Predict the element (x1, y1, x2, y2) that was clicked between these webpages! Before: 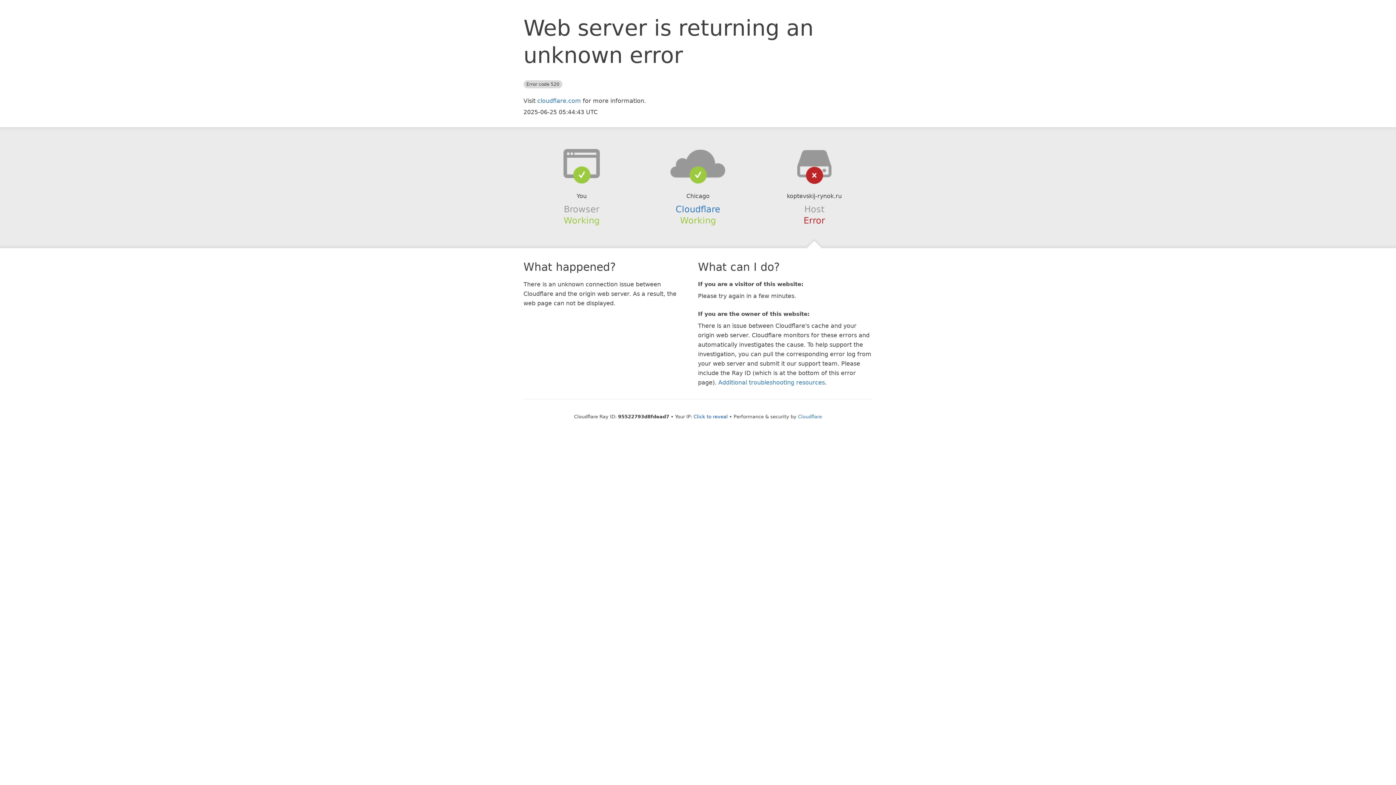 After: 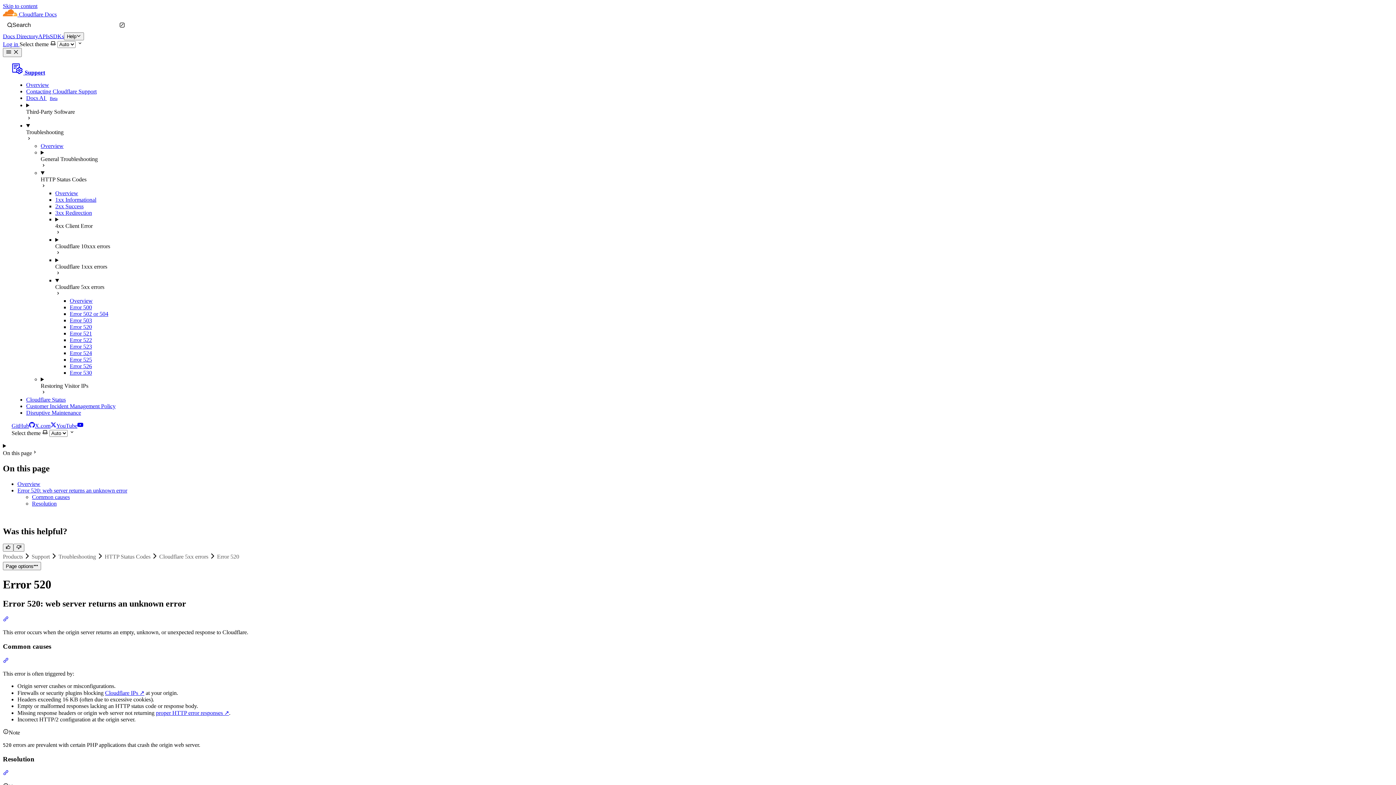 Action: label: Additional troubleshooting resources bbox: (718, 379, 825, 386)